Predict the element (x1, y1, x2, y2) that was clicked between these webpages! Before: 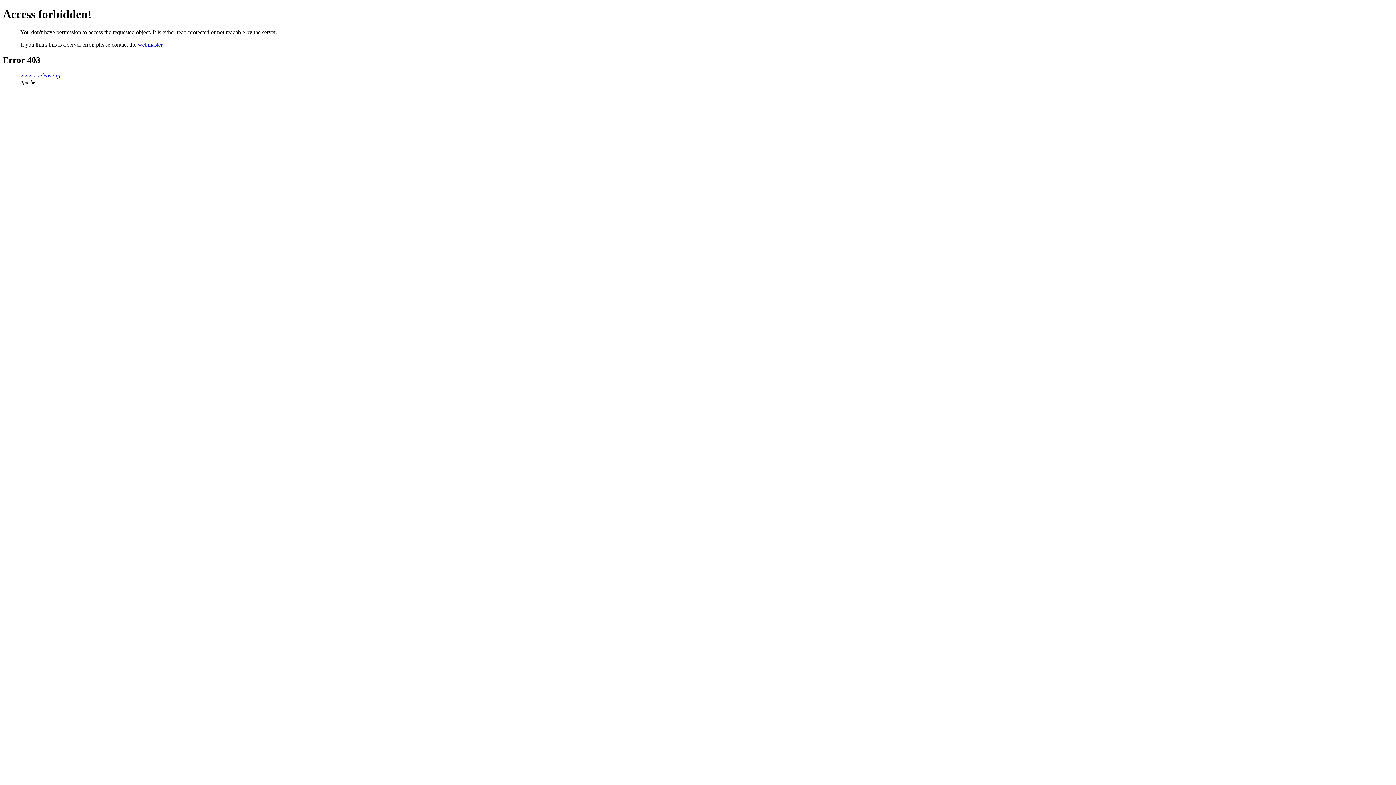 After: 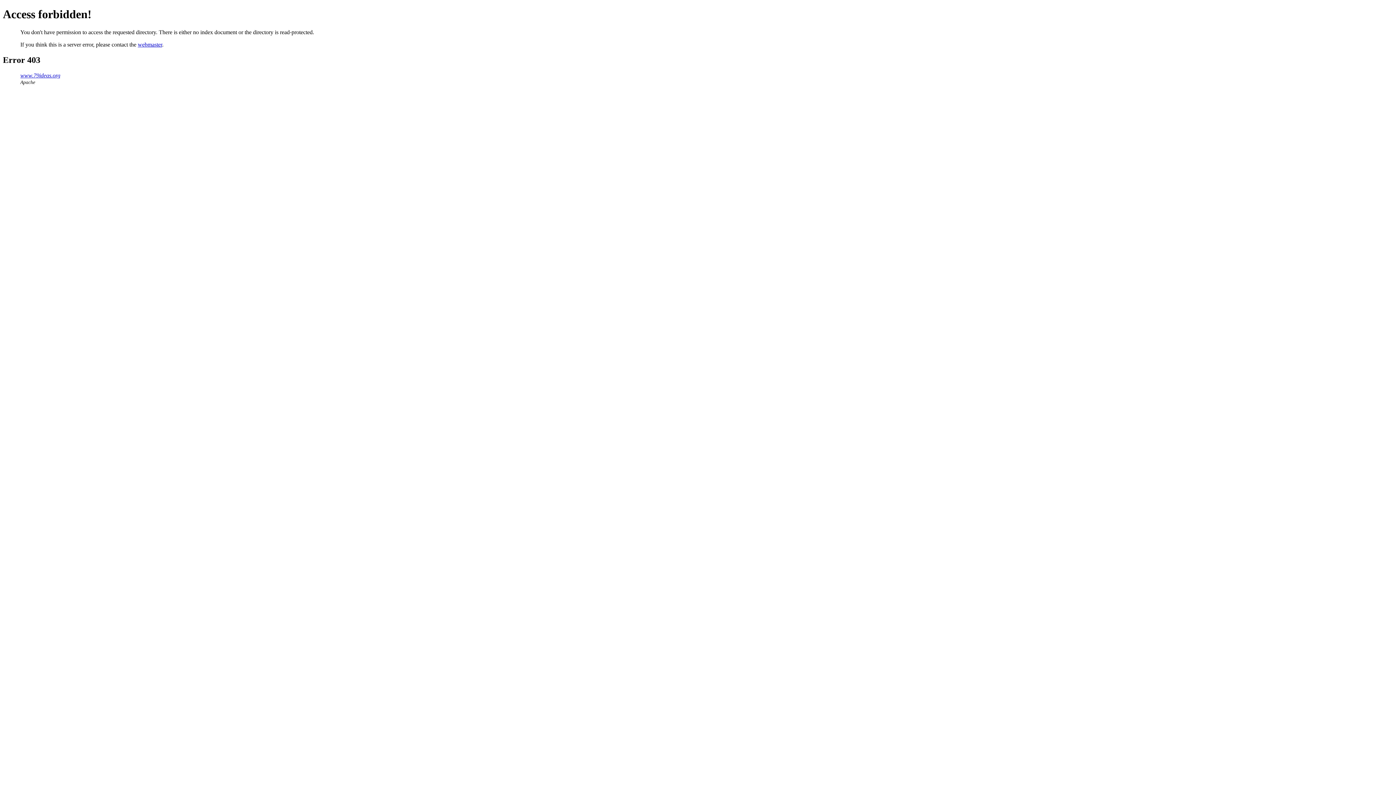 Action: bbox: (20, 72, 60, 78) label: www.79ideas.org